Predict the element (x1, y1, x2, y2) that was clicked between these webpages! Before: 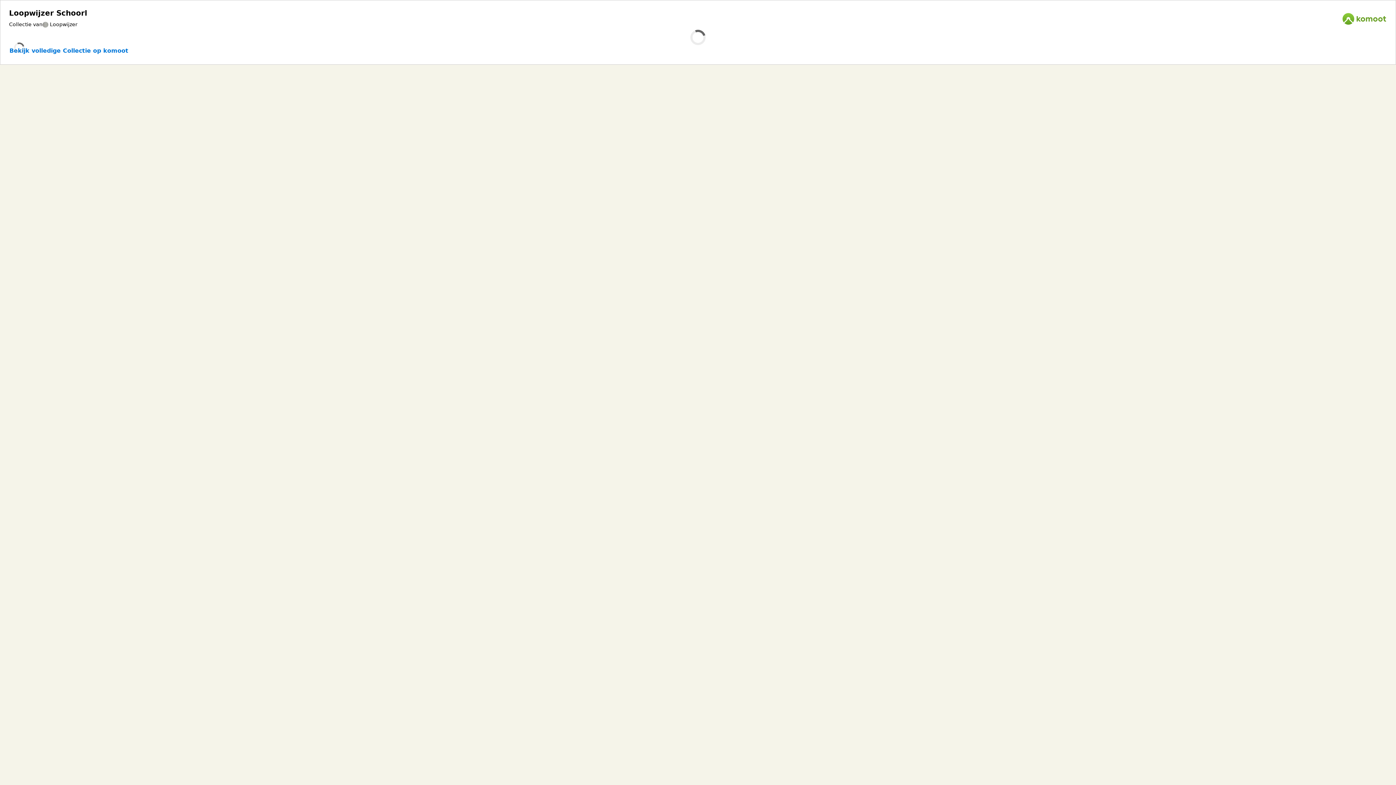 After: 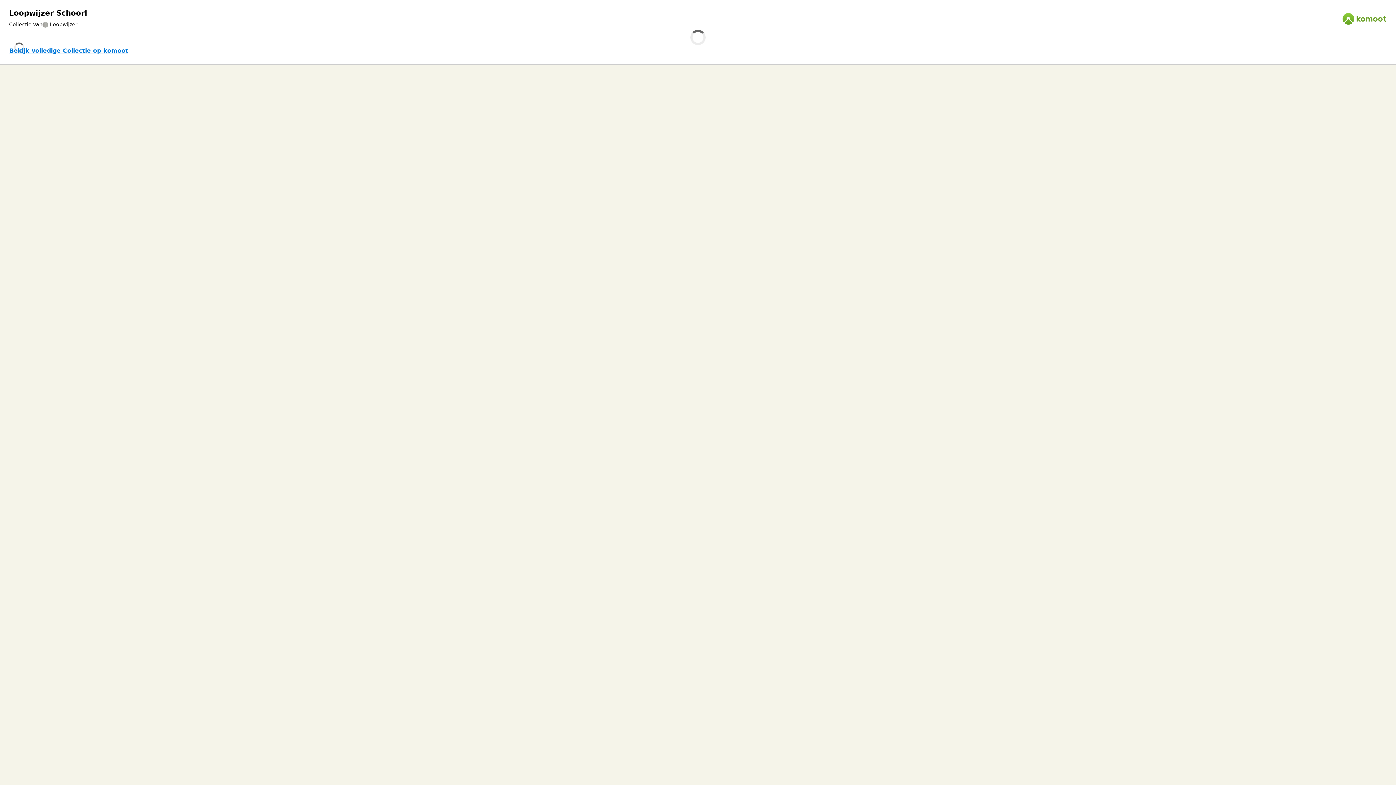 Action: label: Bekijk volledige Collectie op komoot bbox: (0, 37, 1396, 64)